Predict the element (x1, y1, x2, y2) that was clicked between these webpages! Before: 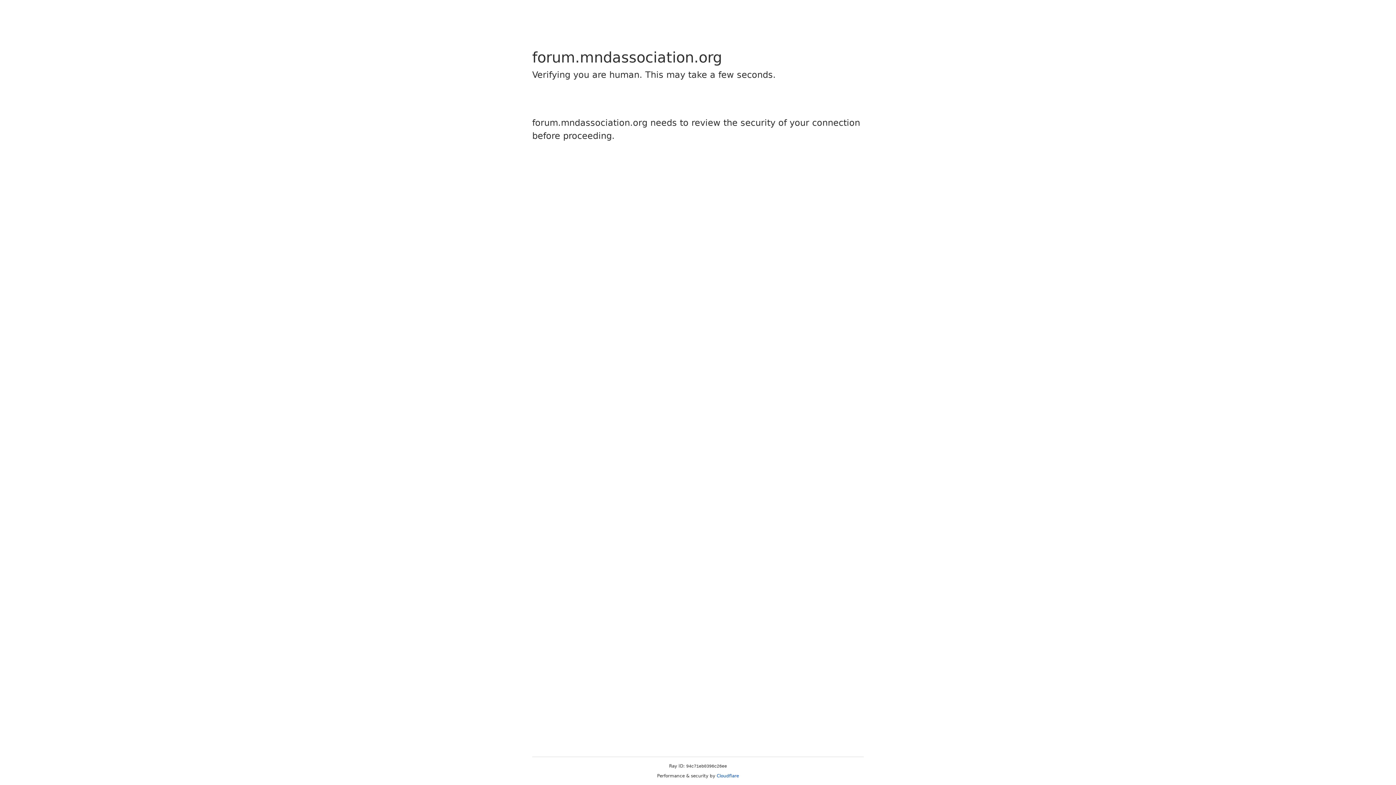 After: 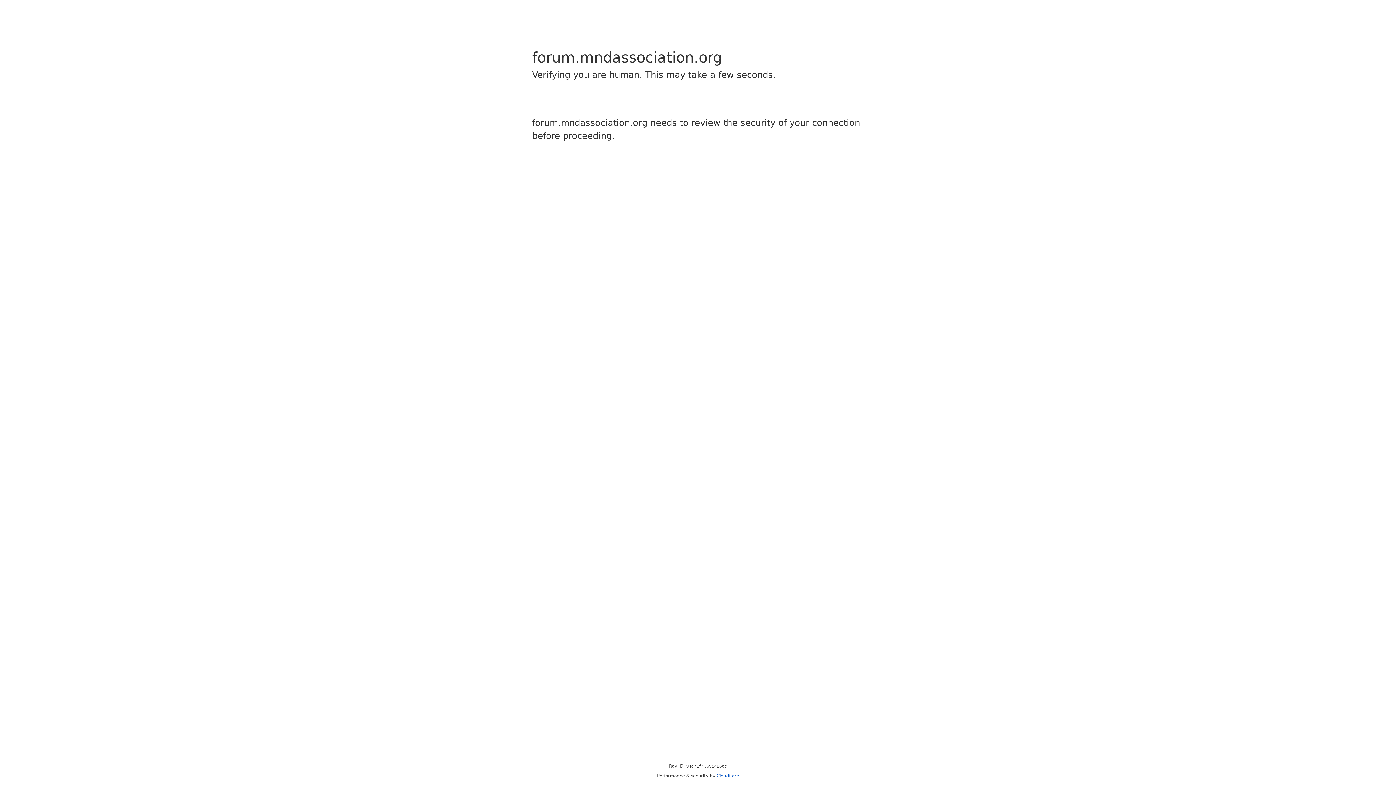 Action: bbox: (716, 773, 739, 778) label: Cloudflare